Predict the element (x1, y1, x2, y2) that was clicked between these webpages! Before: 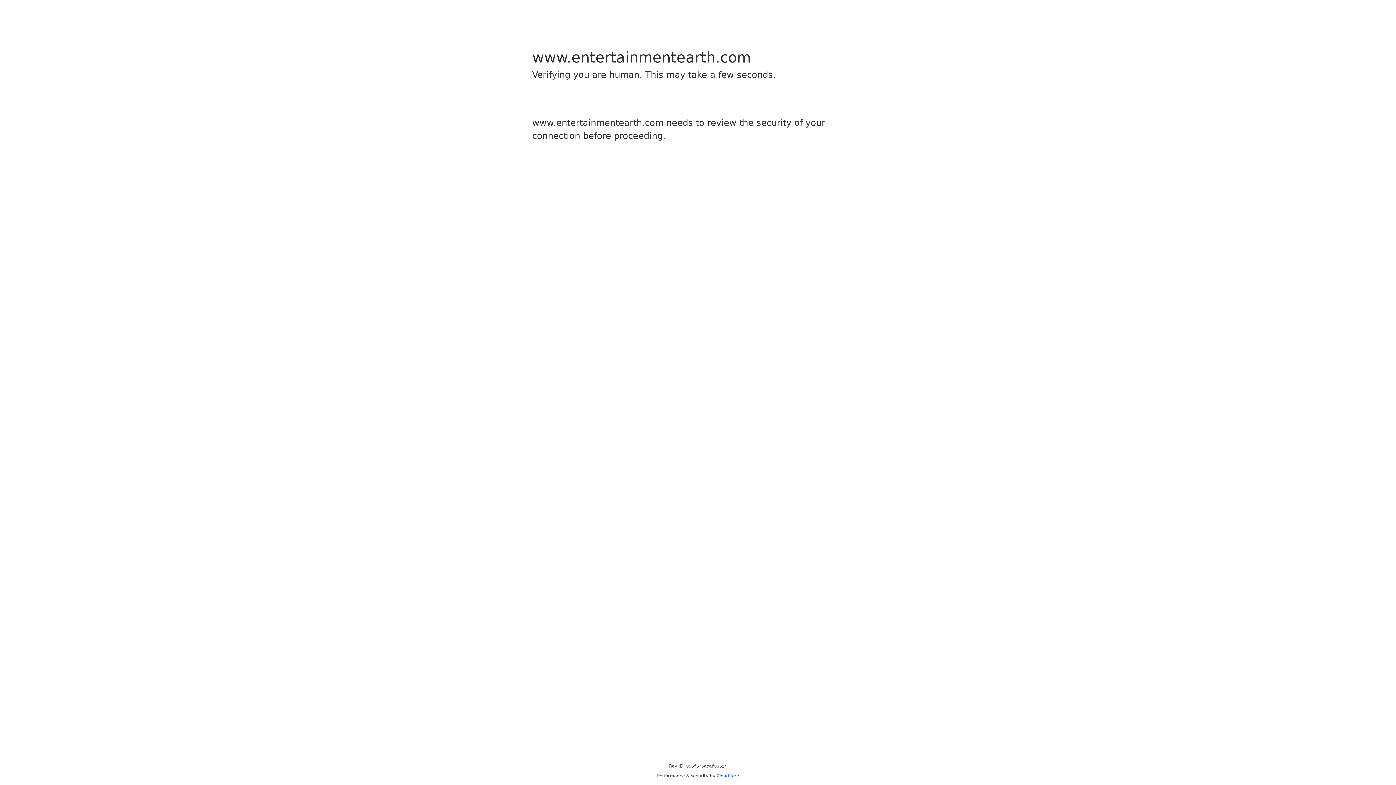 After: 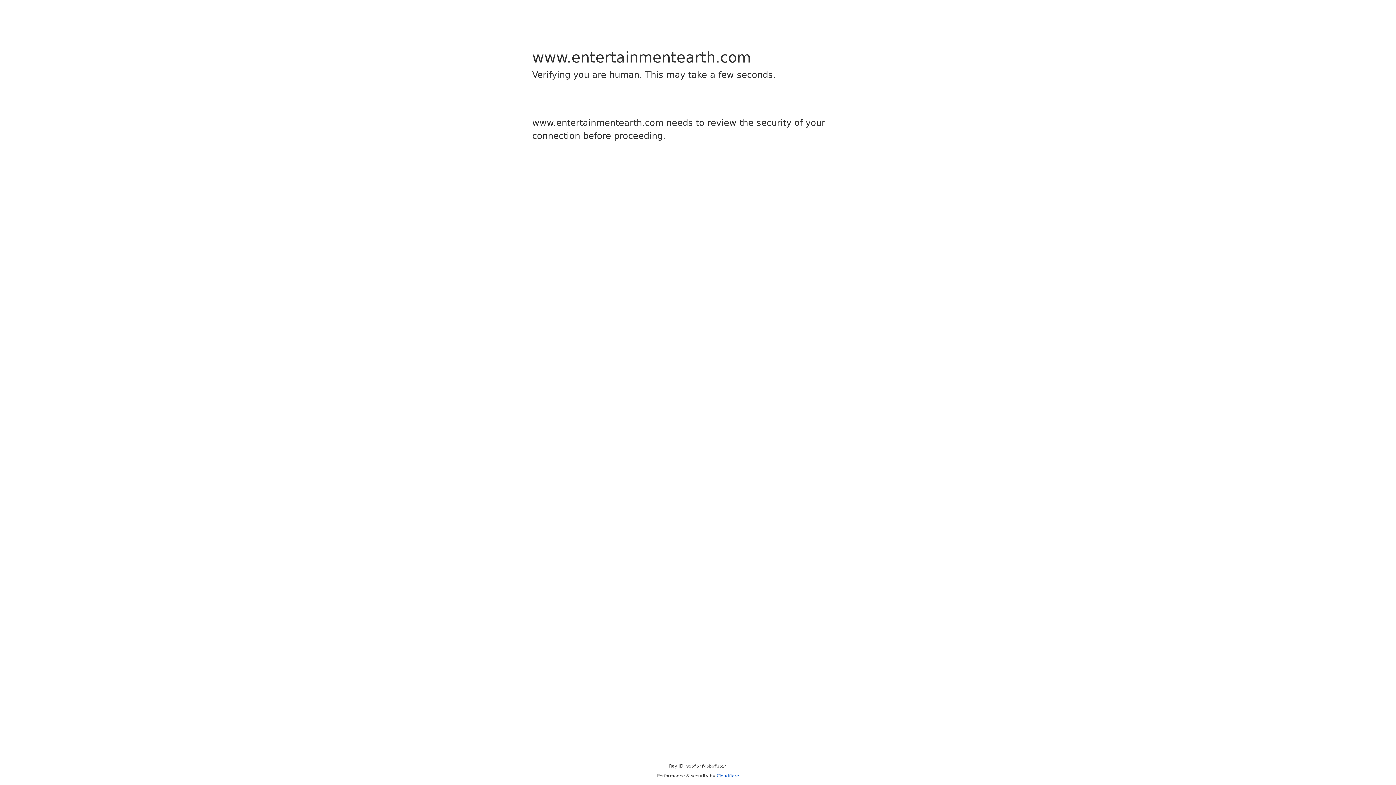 Action: bbox: (716, 773, 739, 778) label: Cloudflare